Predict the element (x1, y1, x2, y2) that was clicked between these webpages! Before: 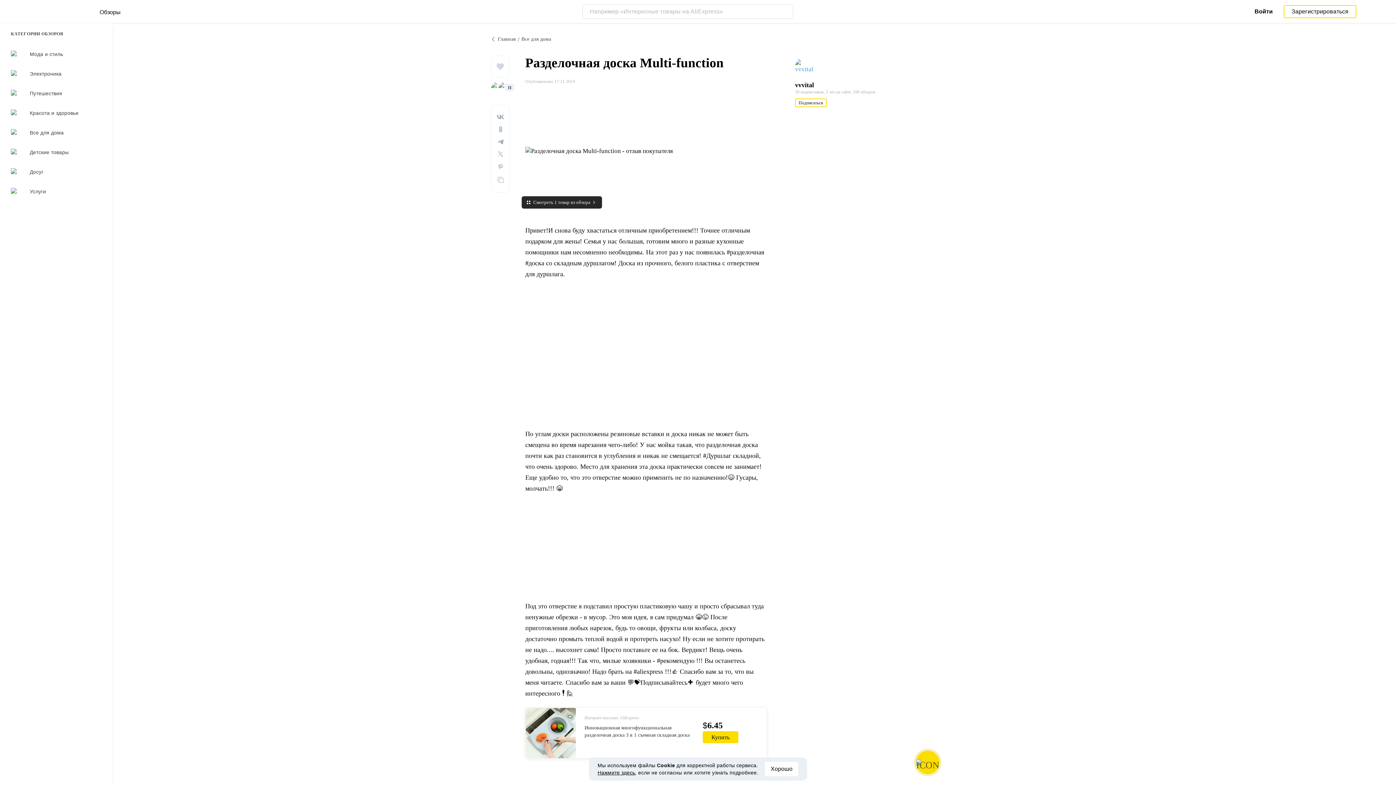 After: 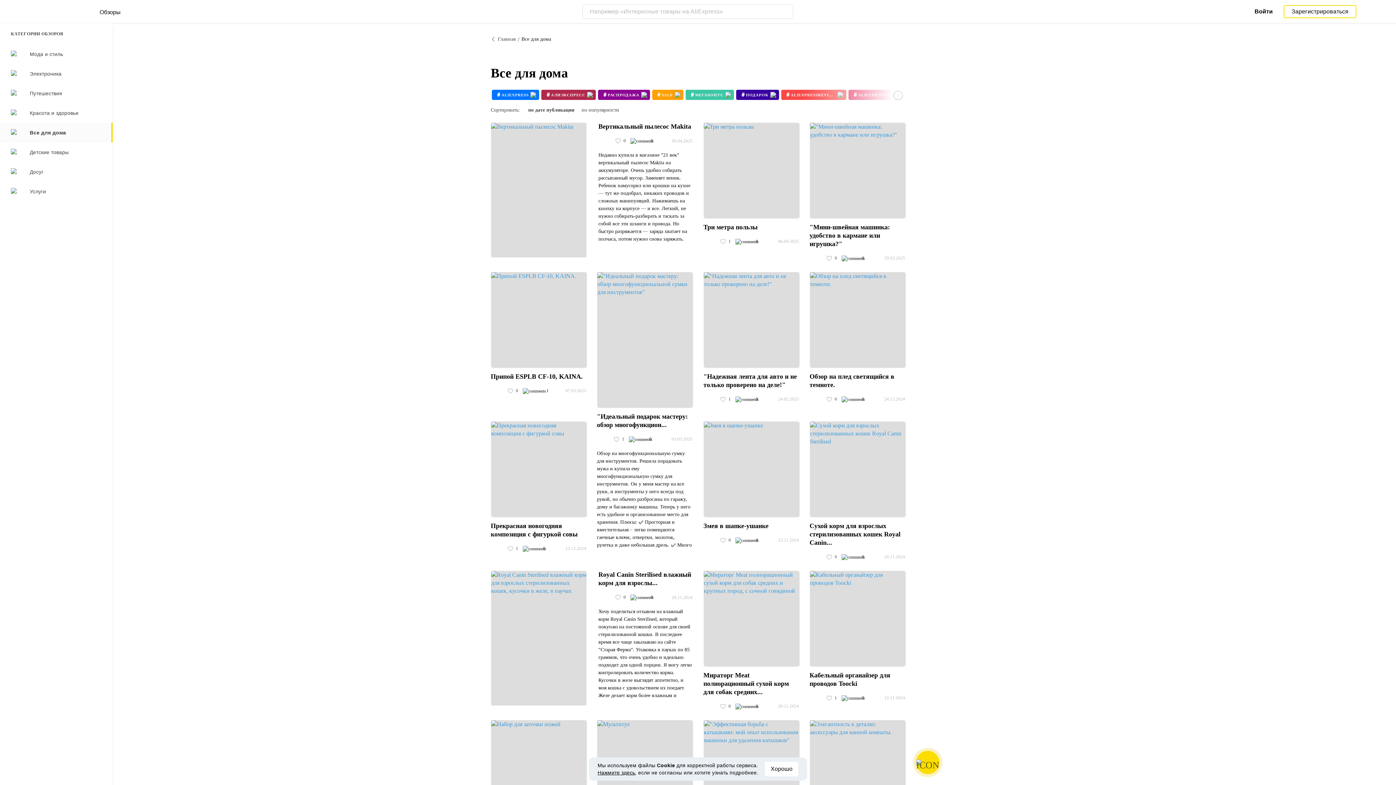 Action: label: Все для дома bbox: (518, 36, 554, 41)